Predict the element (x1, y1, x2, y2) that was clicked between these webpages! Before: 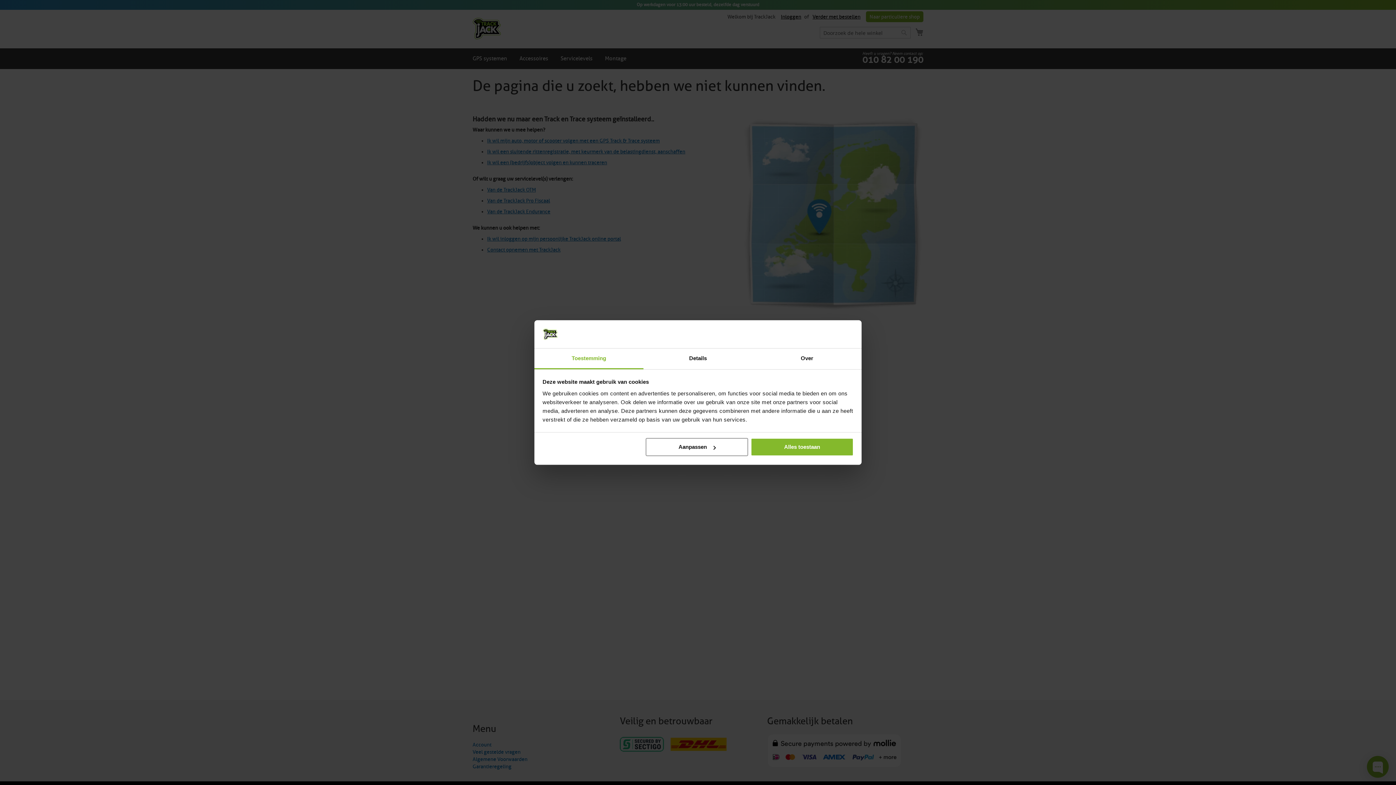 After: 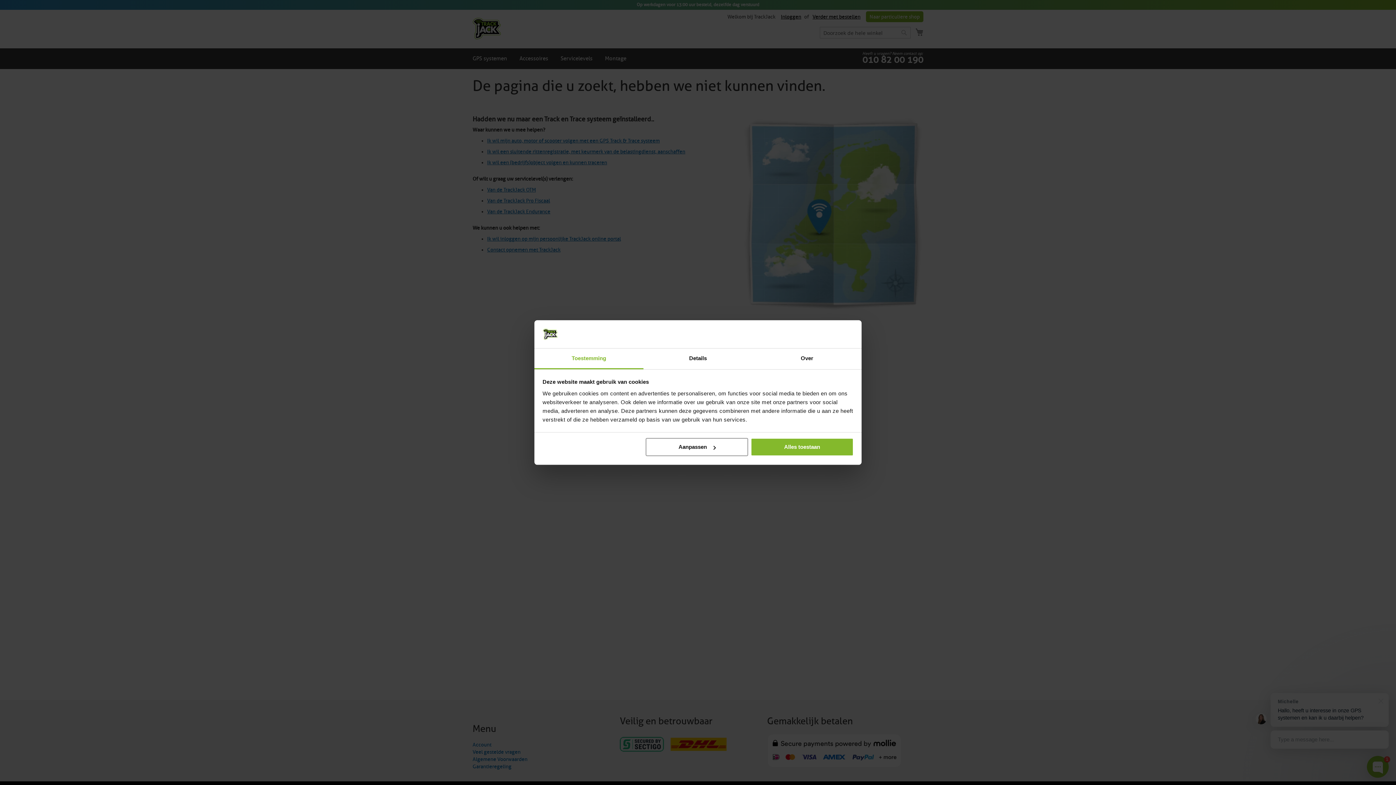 Action: bbox: (534, 348, 643, 369) label: Toestemming